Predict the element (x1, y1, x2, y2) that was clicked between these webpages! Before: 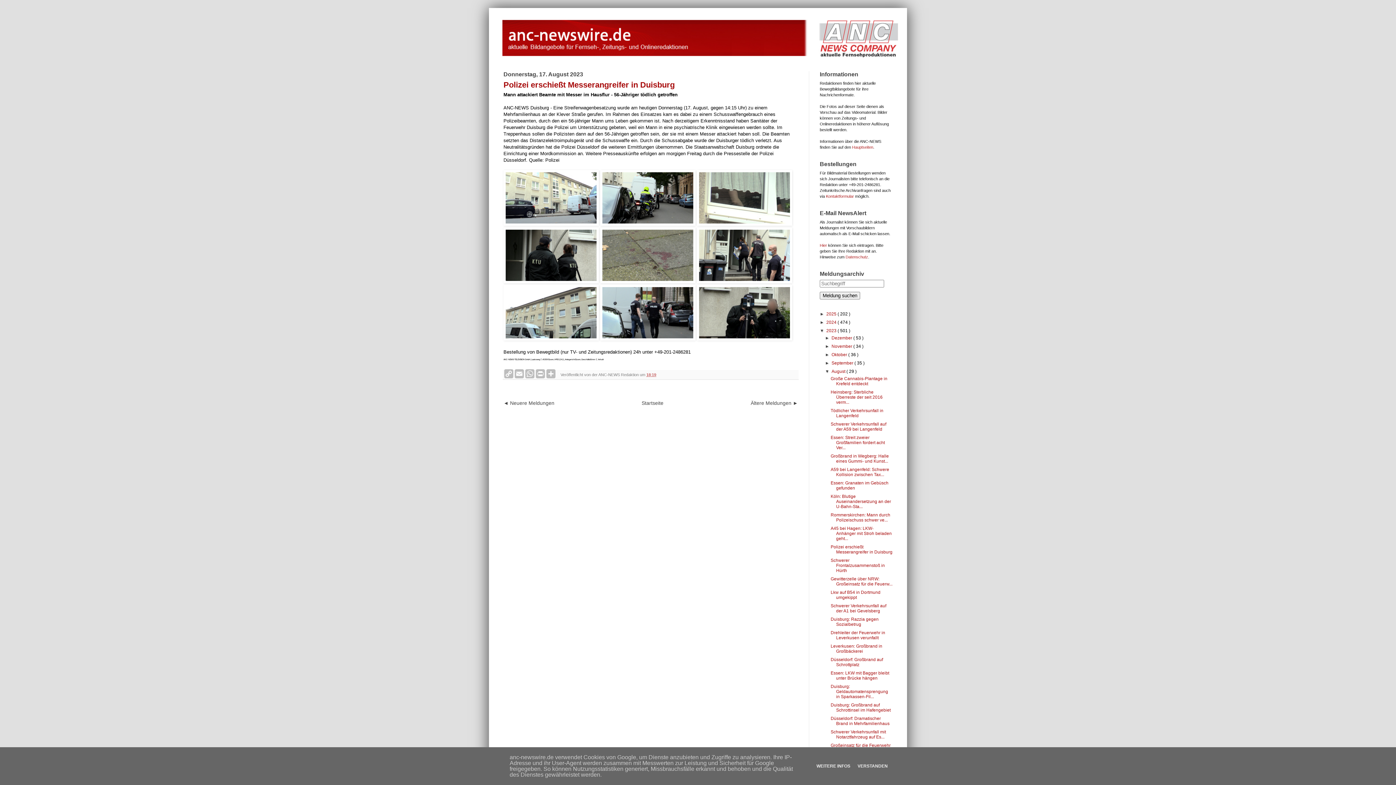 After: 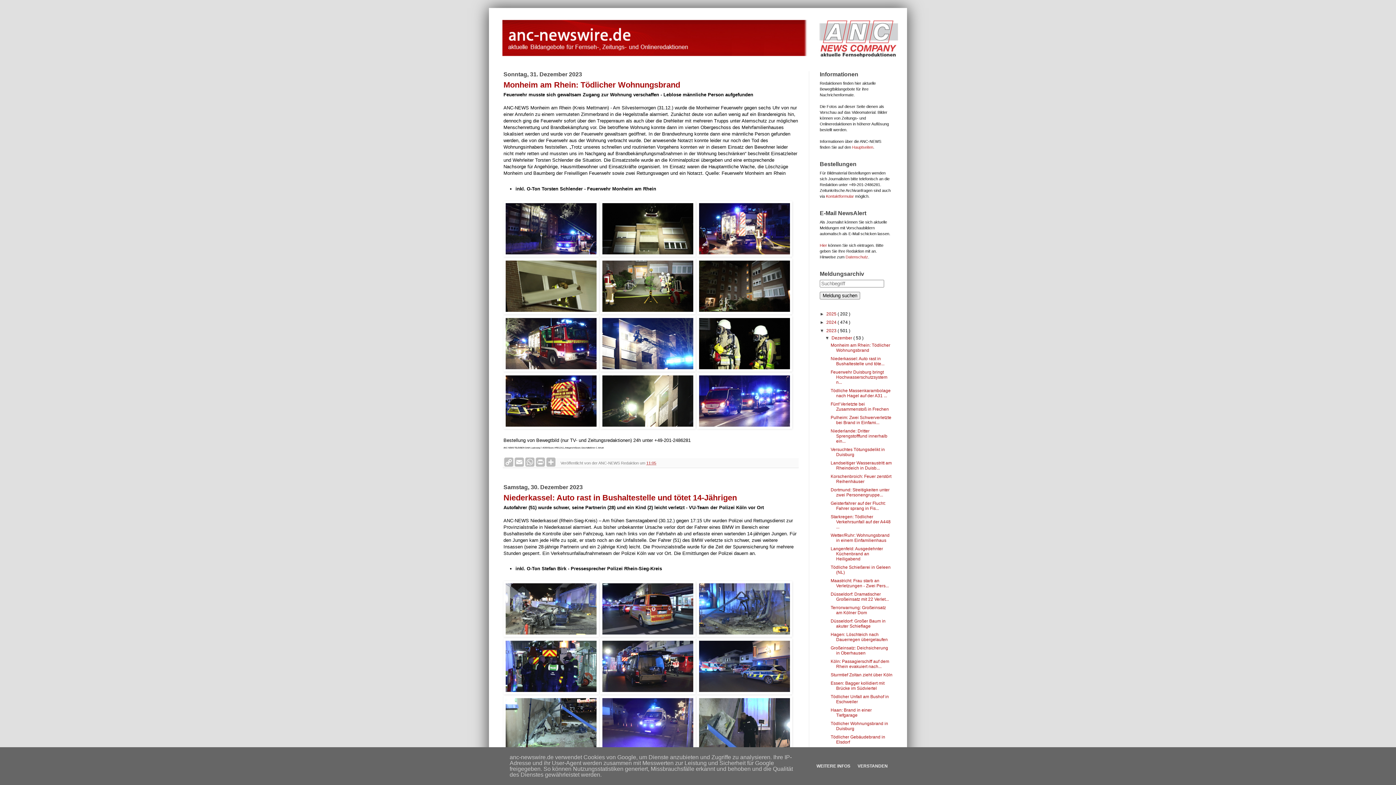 Action: bbox: (831, 335, 853, 340) label: Dezember 